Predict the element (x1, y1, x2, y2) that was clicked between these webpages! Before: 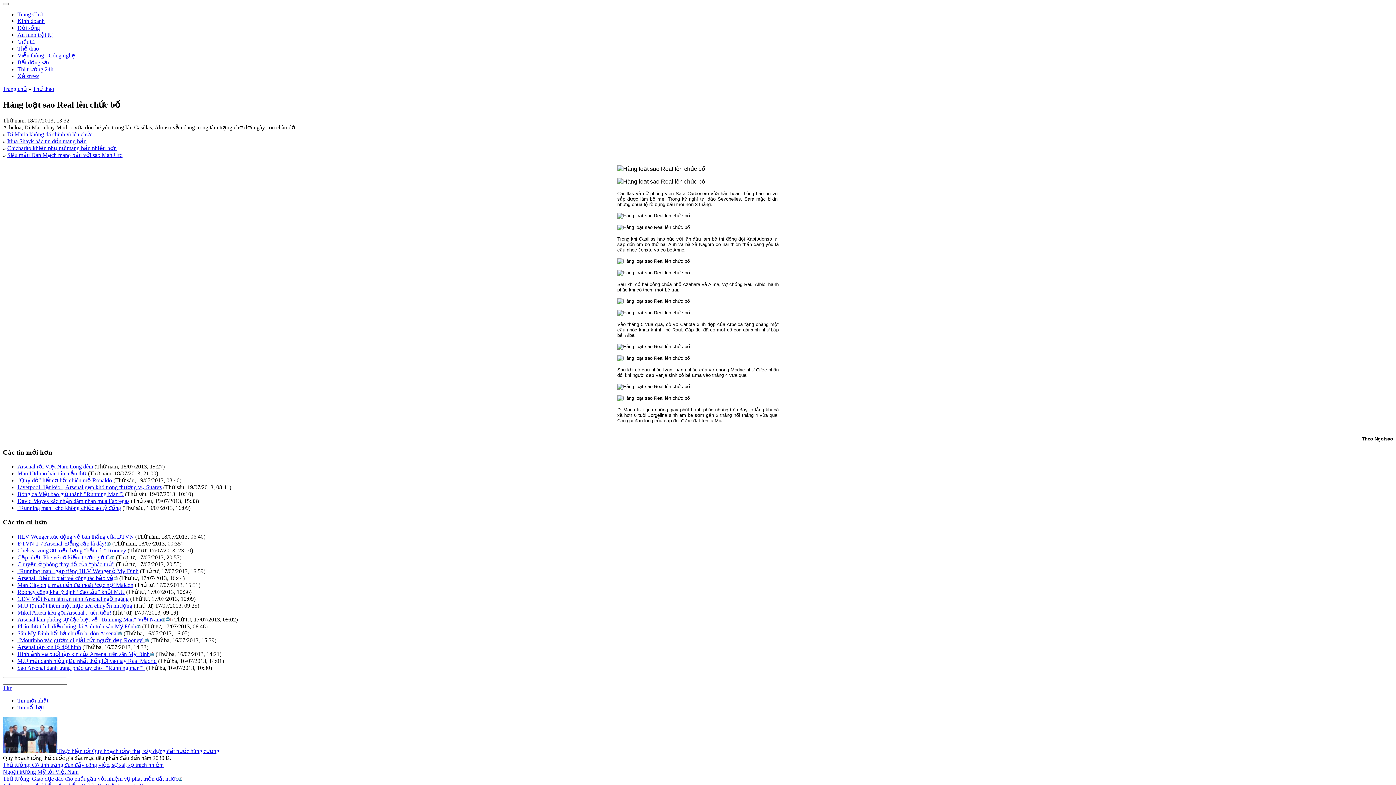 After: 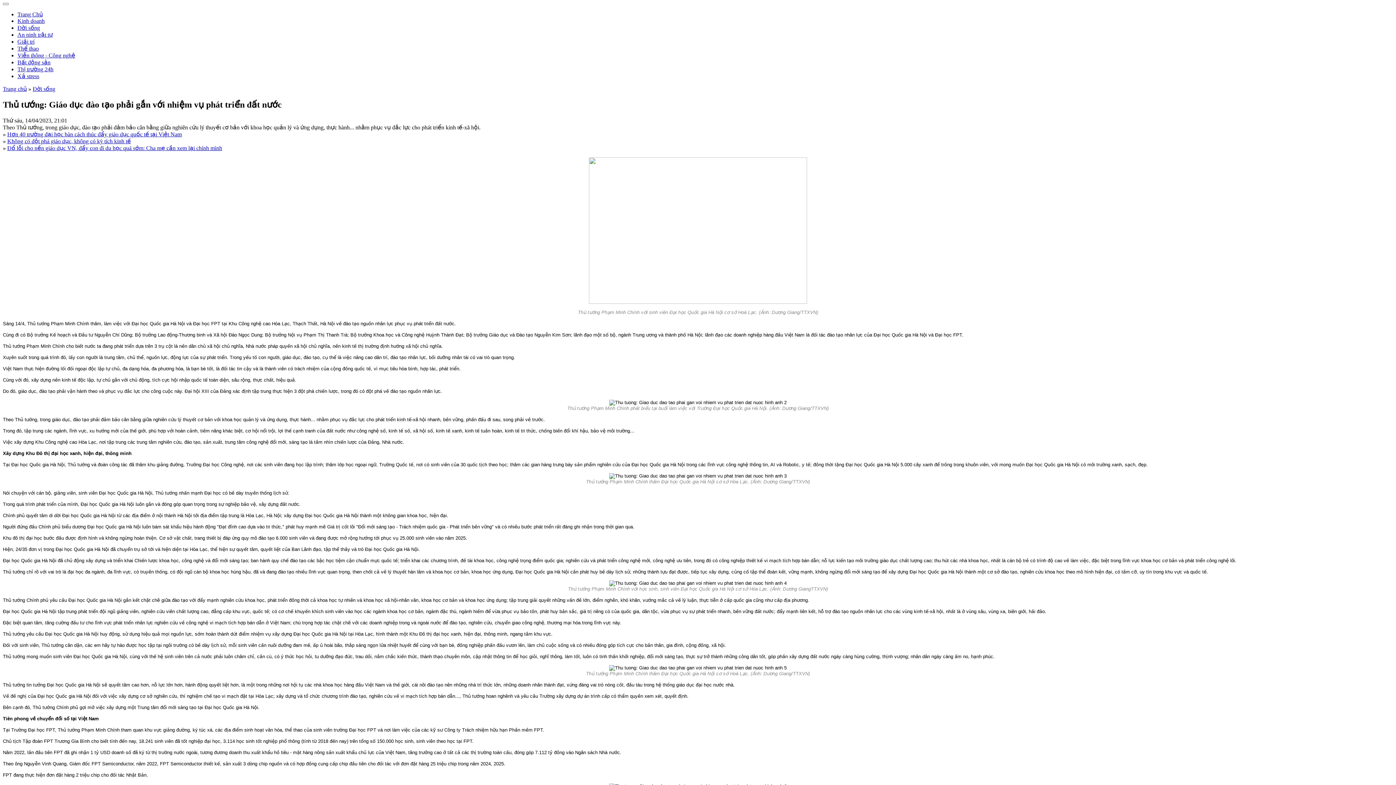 Action: label: Thủ tướng: Giáo dục đào tạo phải gắn với nhiệm vụ phát triển đất nước bbox: (2, 775, 178, 782)